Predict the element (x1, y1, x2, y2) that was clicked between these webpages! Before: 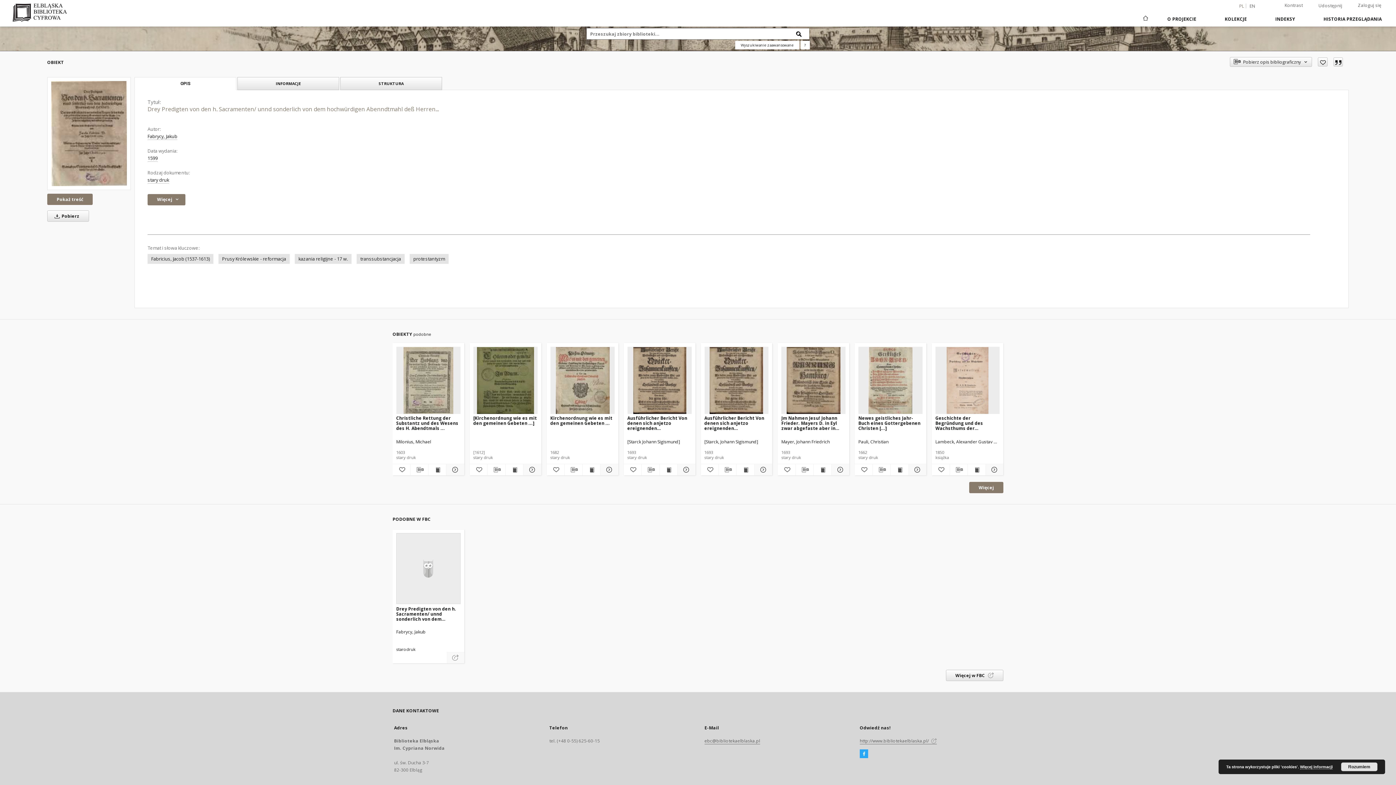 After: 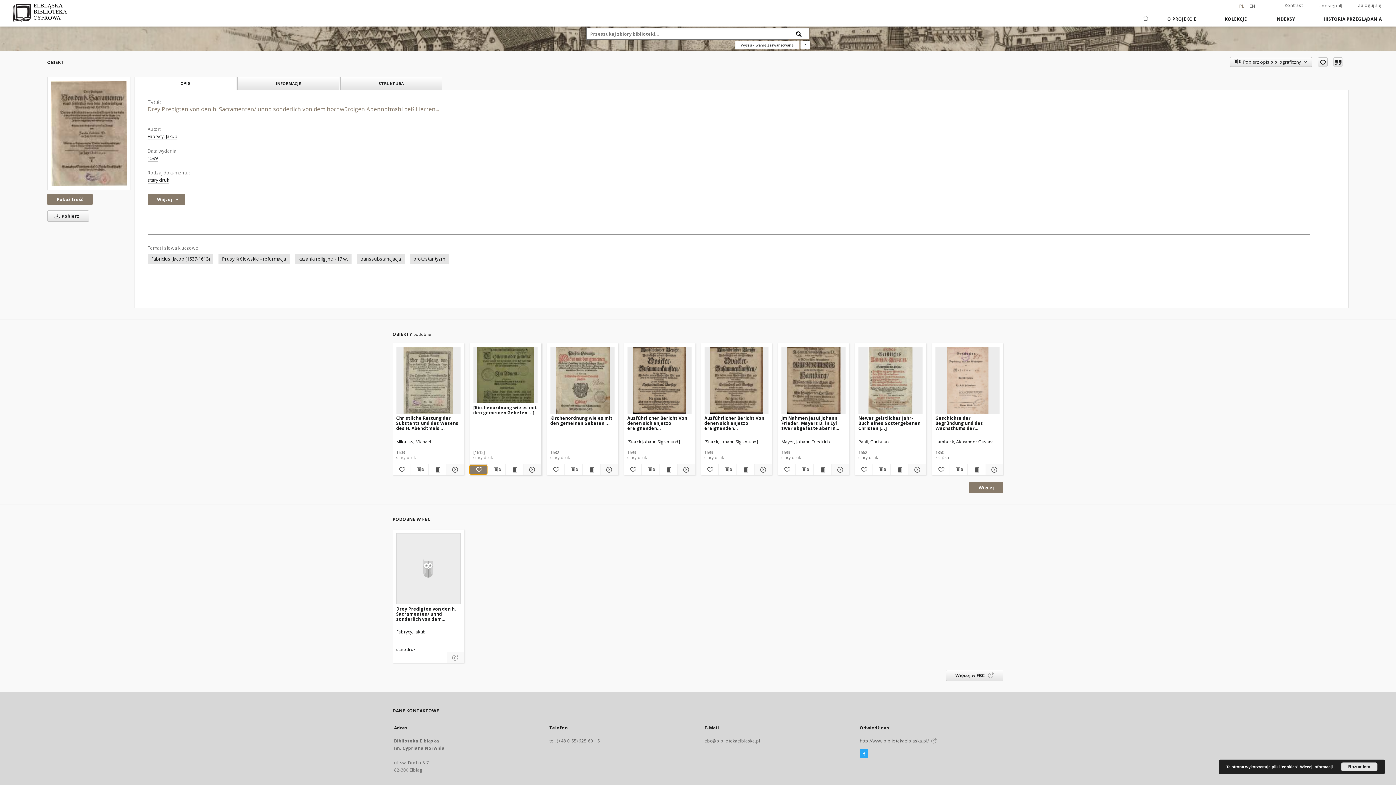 Action: bbox: (469, 465, 487, 474) label: Dodaj do ulubionych